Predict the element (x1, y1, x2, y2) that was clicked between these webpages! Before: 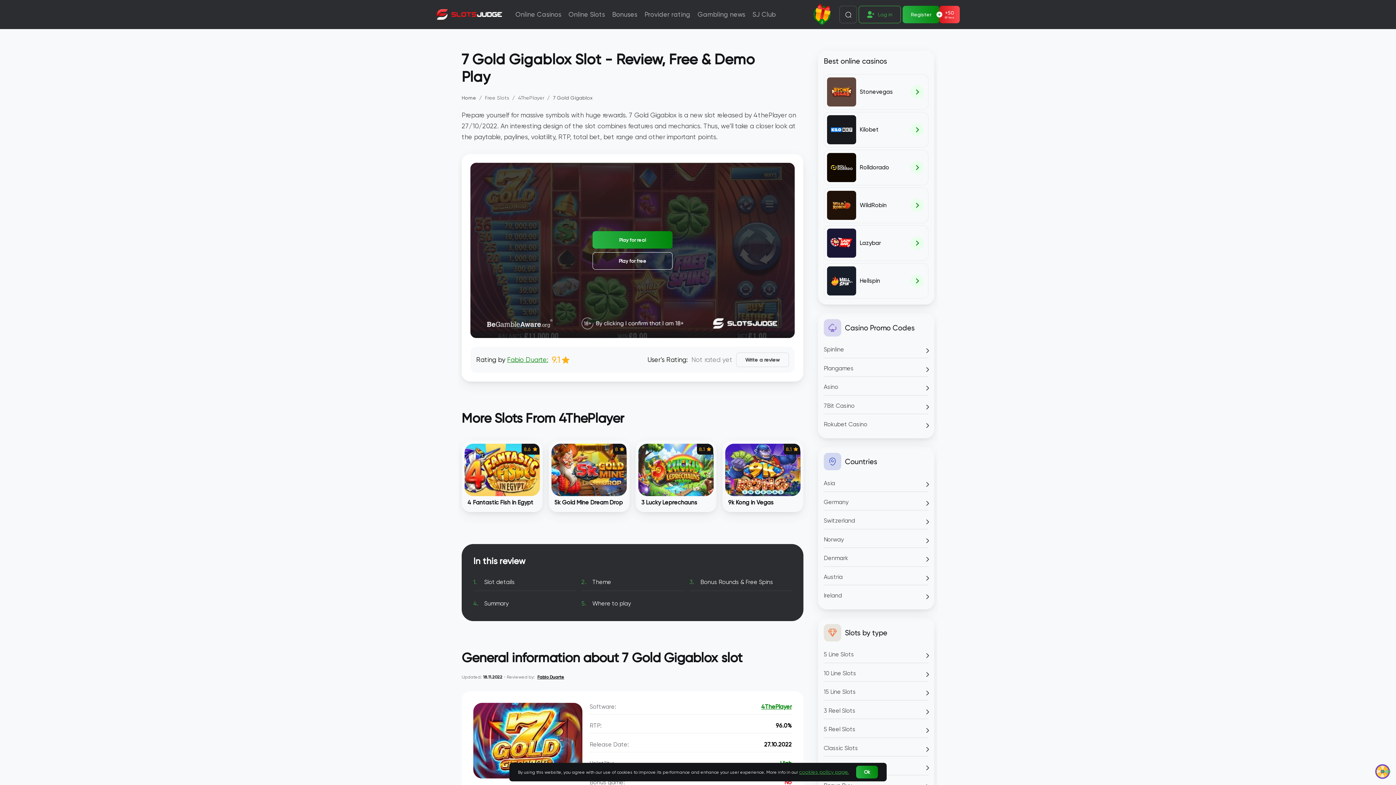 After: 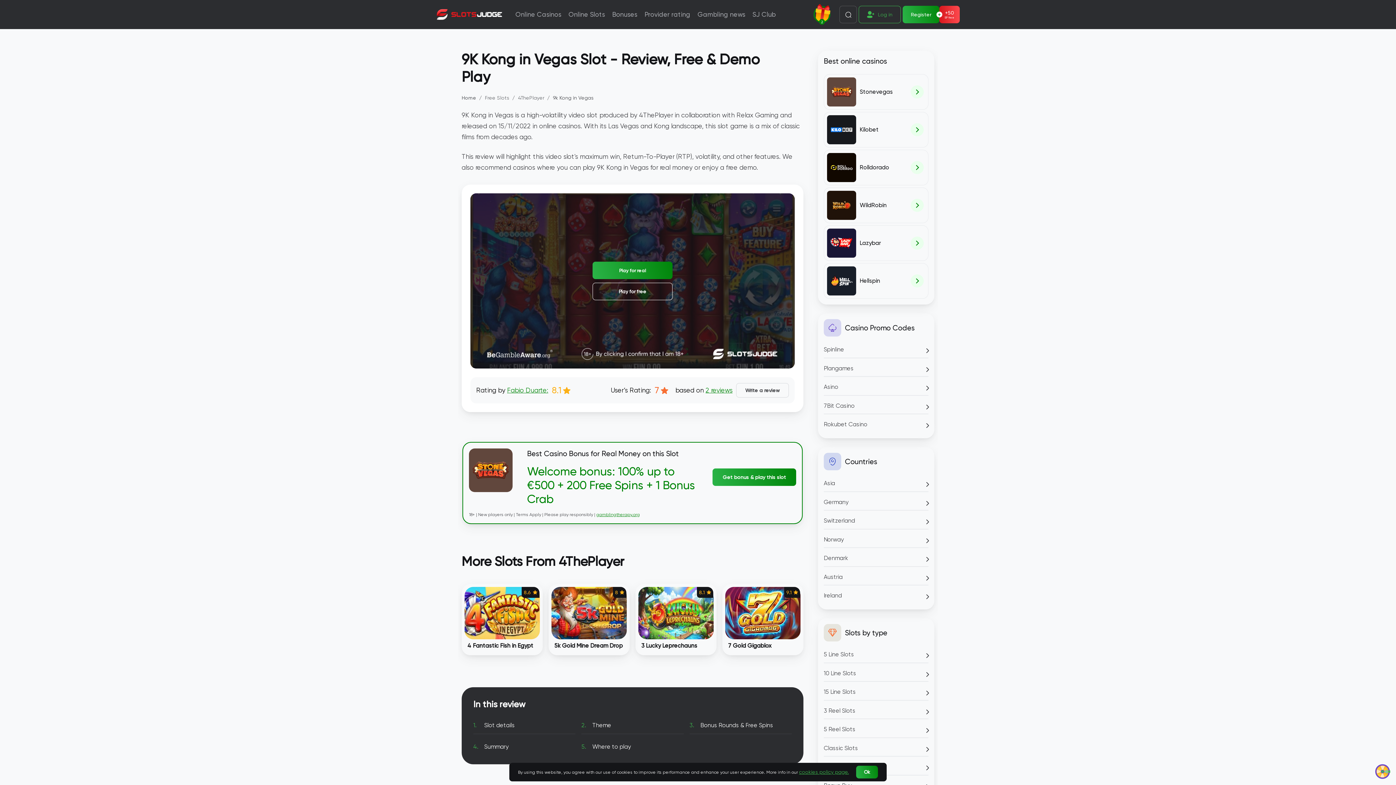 Action: bbox: (725, 444, 800, 496)